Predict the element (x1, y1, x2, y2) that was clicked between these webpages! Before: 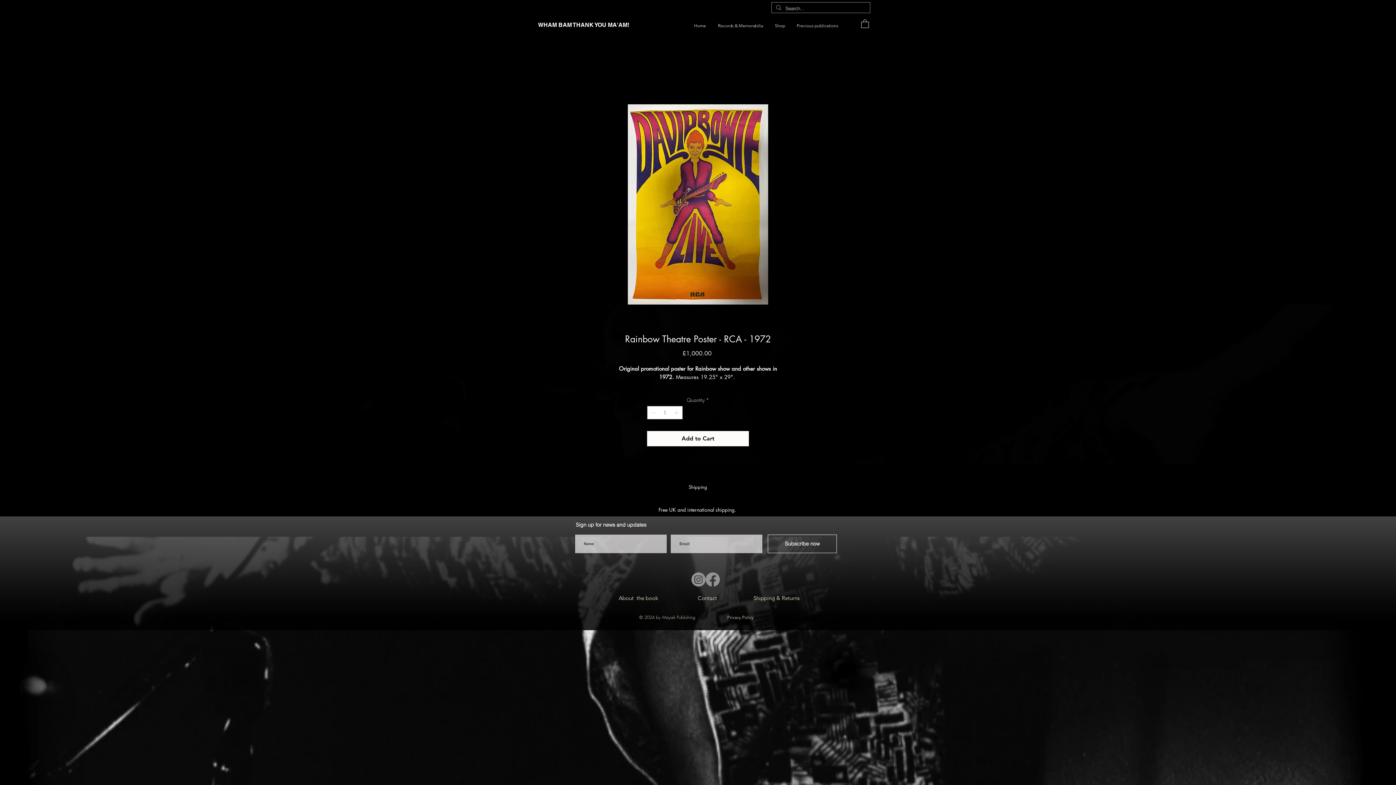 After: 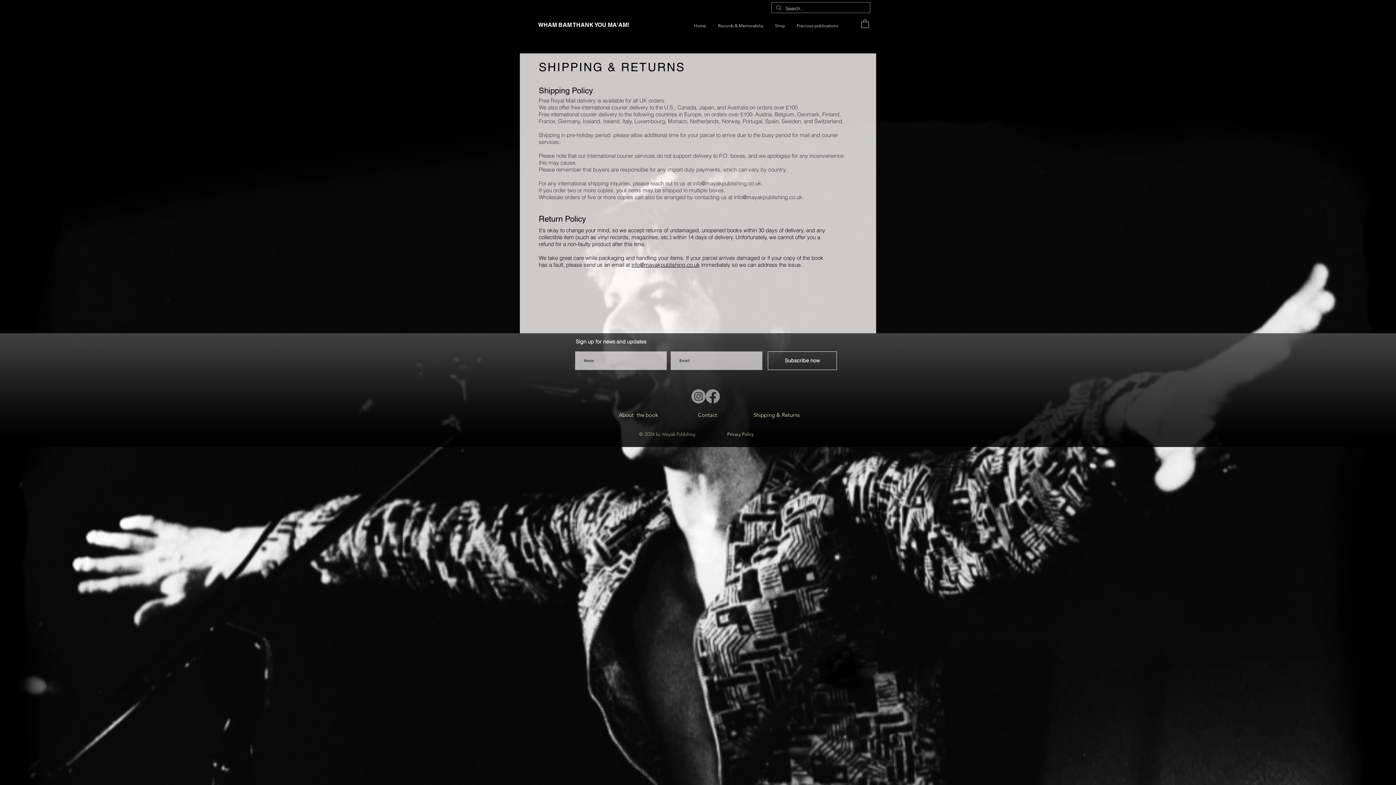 Action: bbox: (753, 594, 799, 601) label: Shipping & Returns